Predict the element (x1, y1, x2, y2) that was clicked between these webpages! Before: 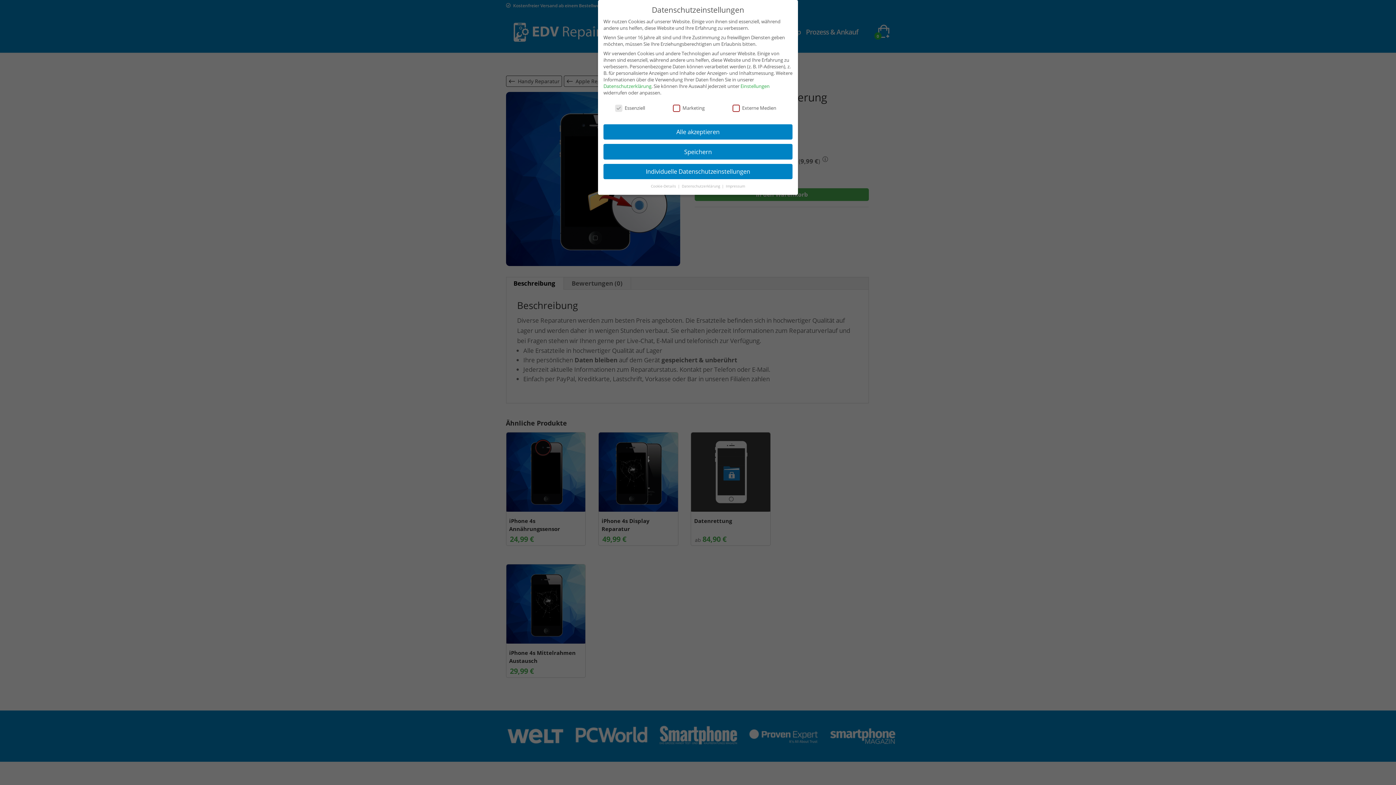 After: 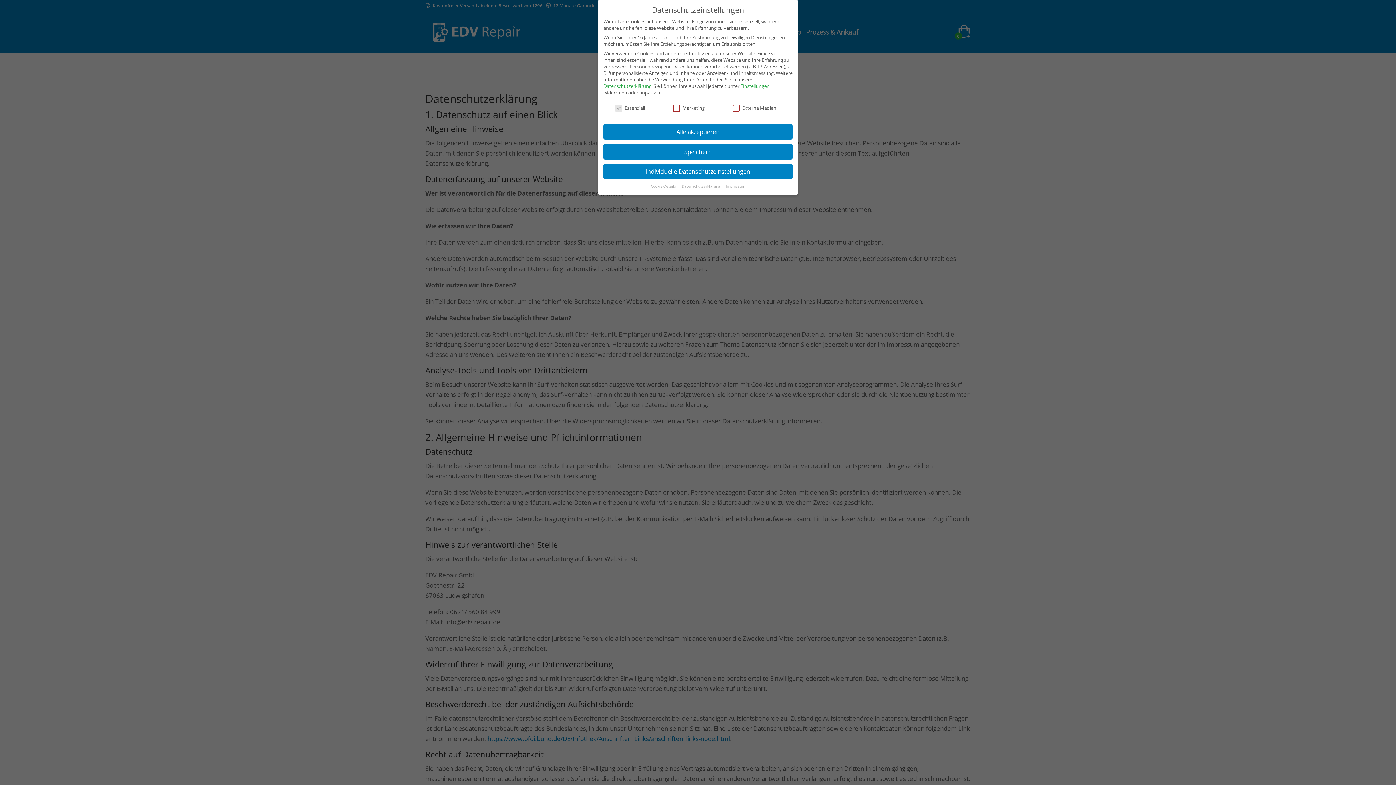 Action: bbox: (603, 82, 651, 89) label: Datenschutzerklärung